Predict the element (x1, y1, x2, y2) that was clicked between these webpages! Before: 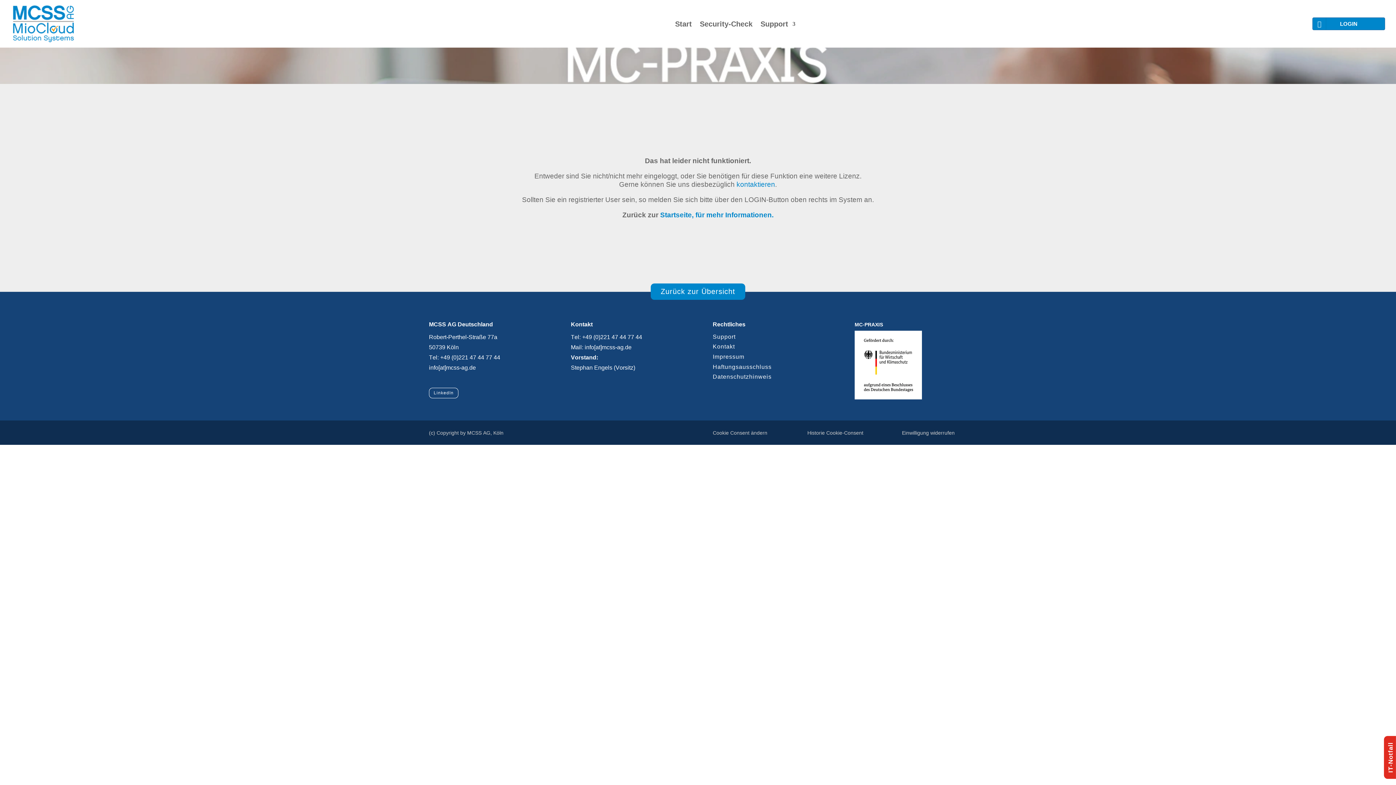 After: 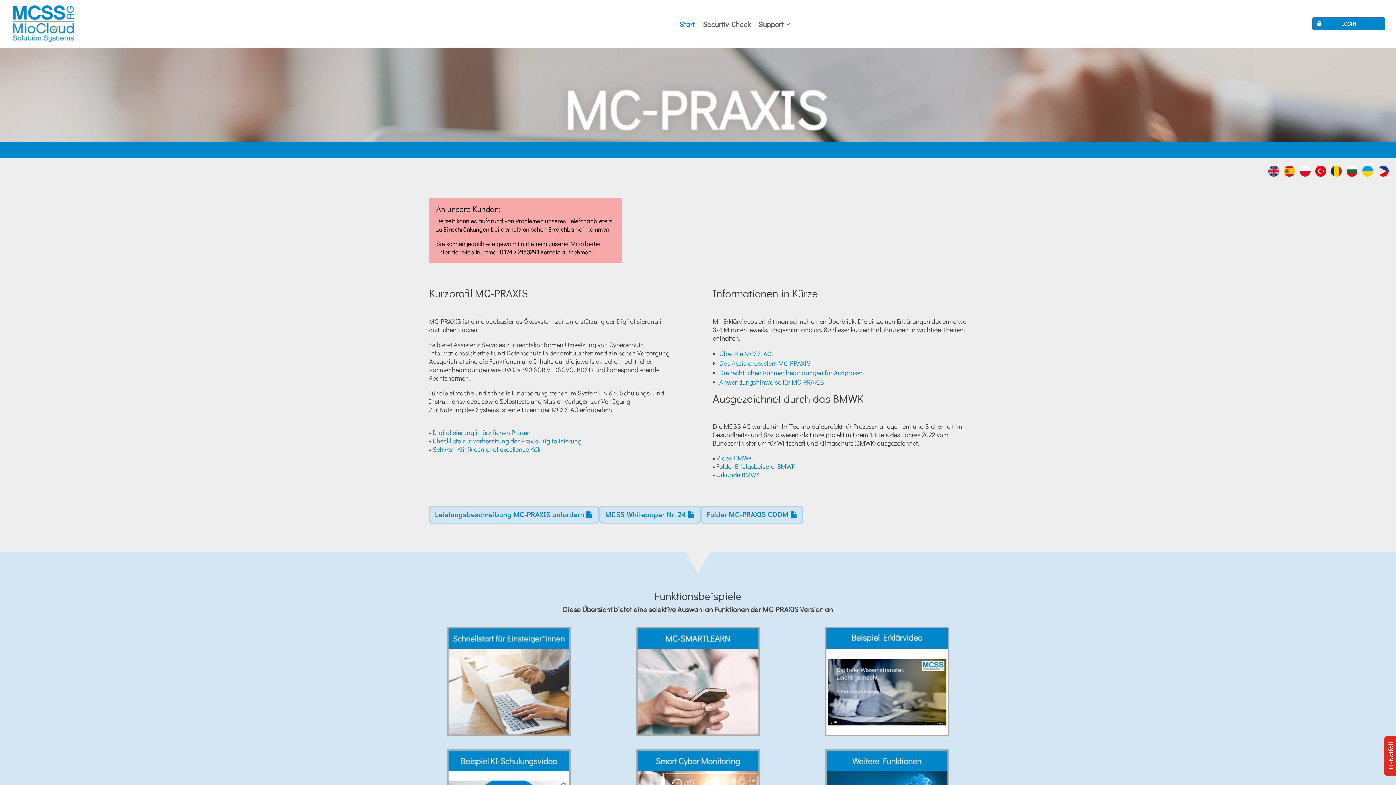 Action: bbox: (675, 5, 692, 42) label: Start